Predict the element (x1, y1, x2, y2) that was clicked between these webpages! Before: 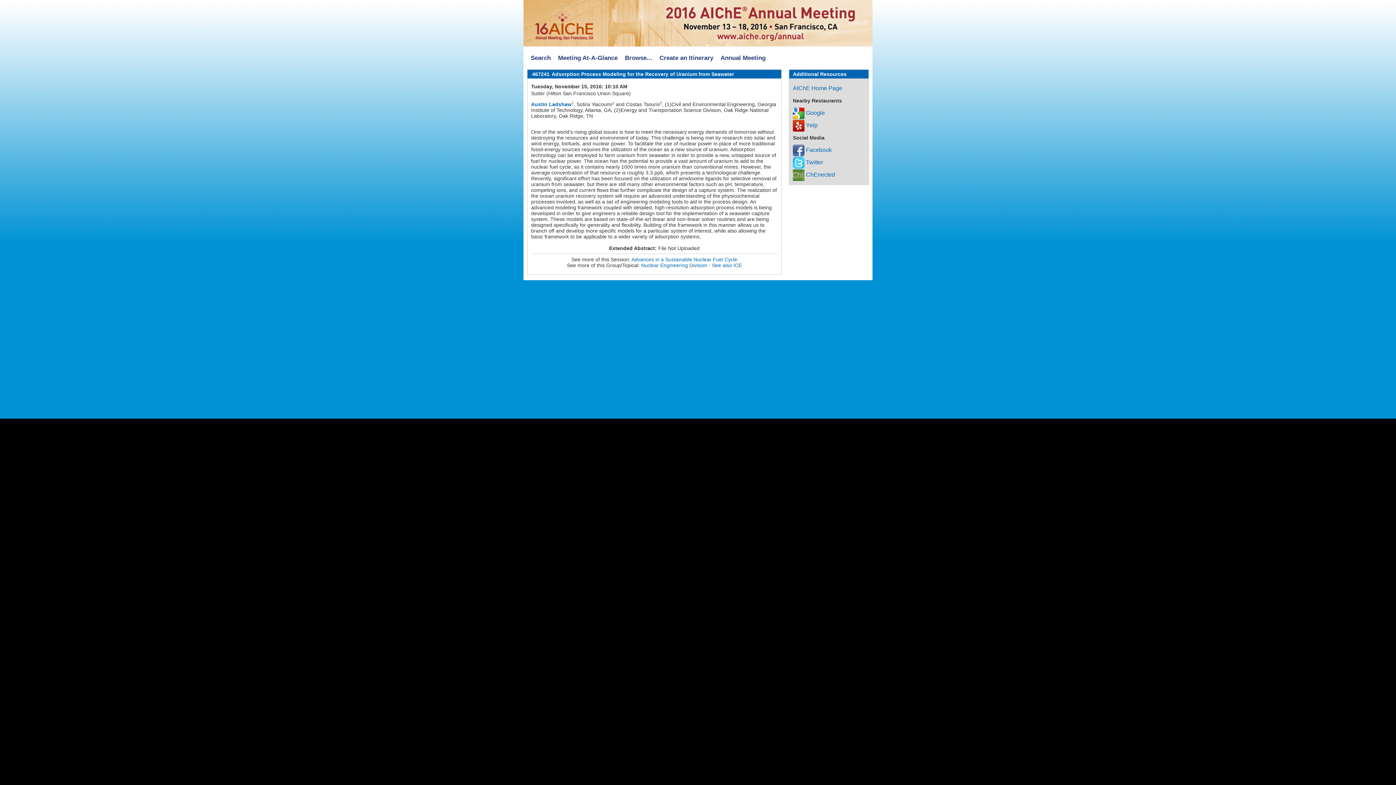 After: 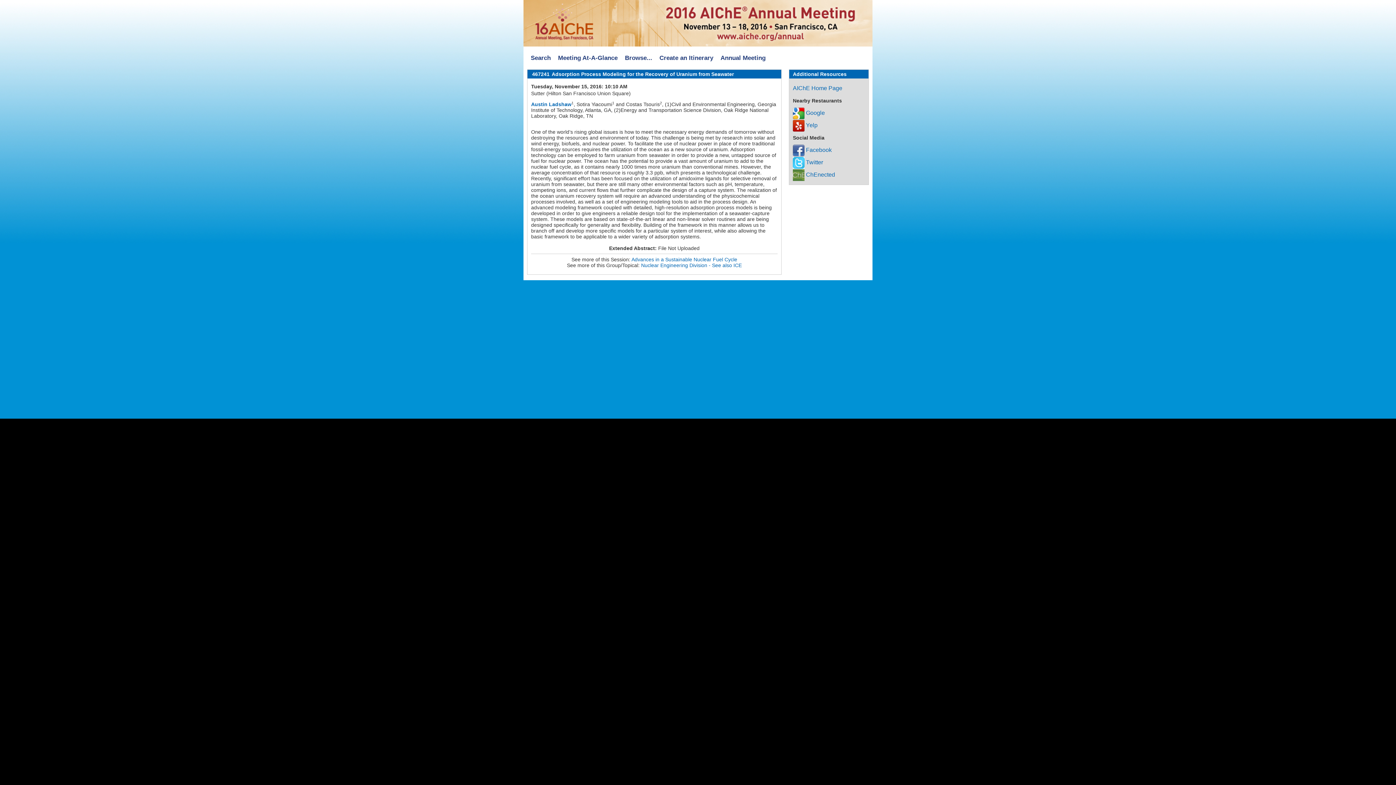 Action: bbox: (523, 19, 872, 25)